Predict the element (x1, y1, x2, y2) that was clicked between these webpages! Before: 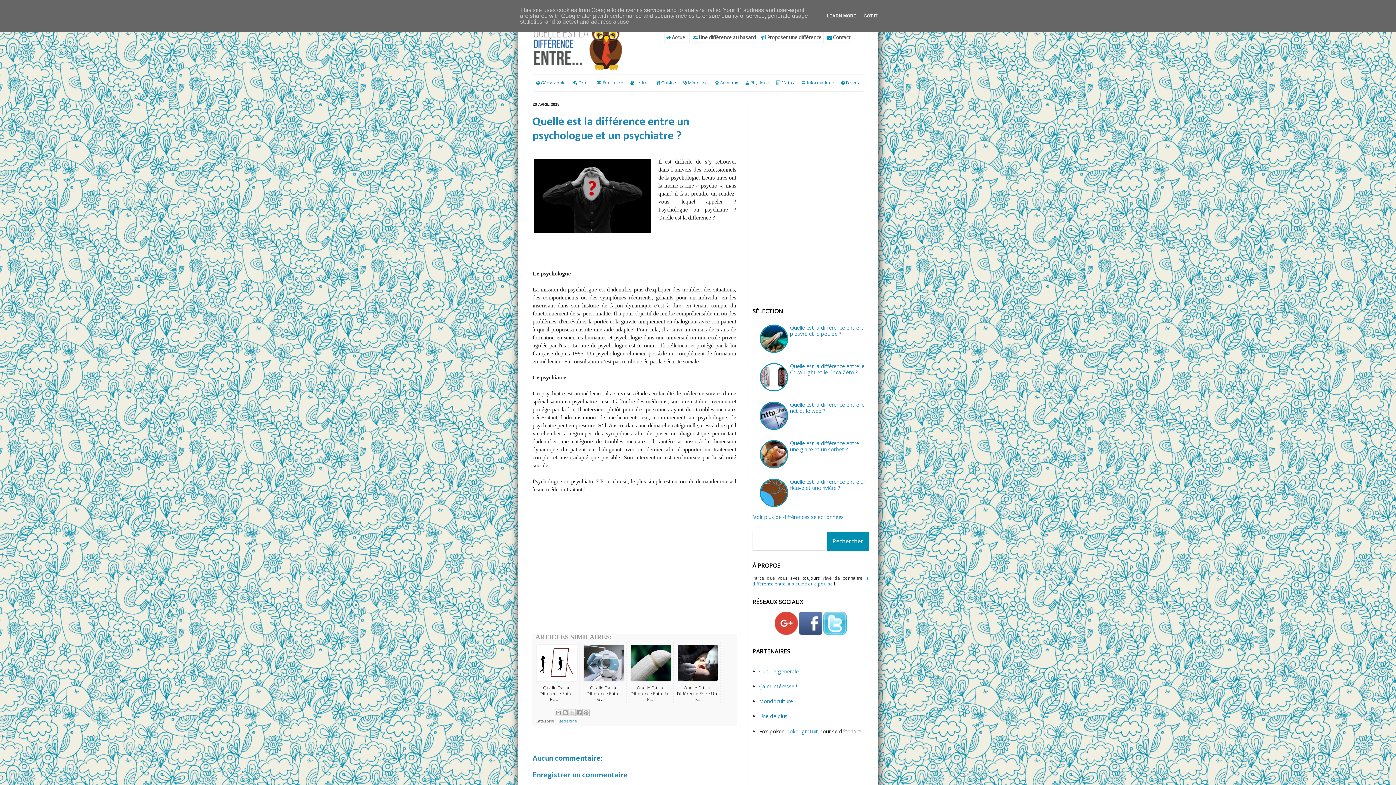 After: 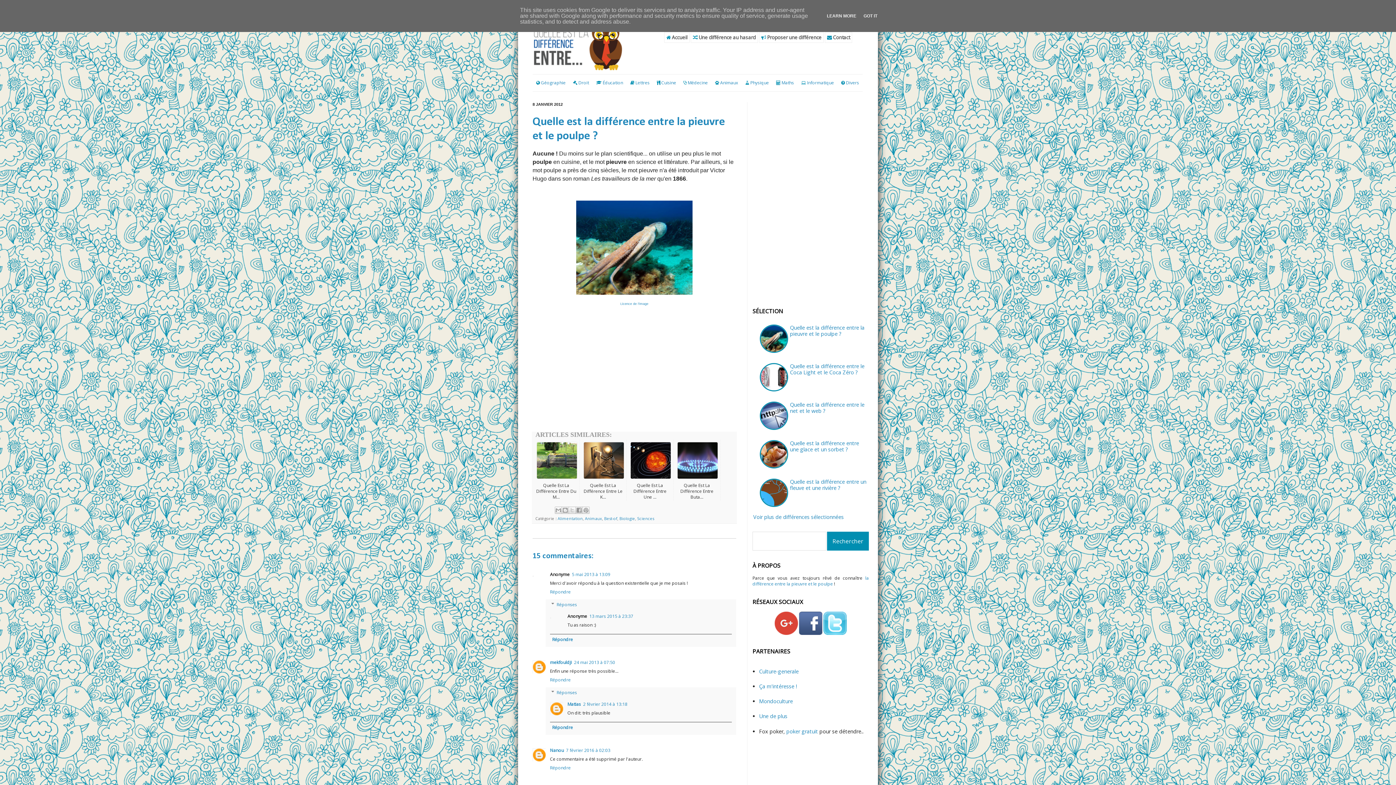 Action: label: Quelle est la différence entre la pieuvre et le poulpe ? bbox: (790, 324, 864, 337)